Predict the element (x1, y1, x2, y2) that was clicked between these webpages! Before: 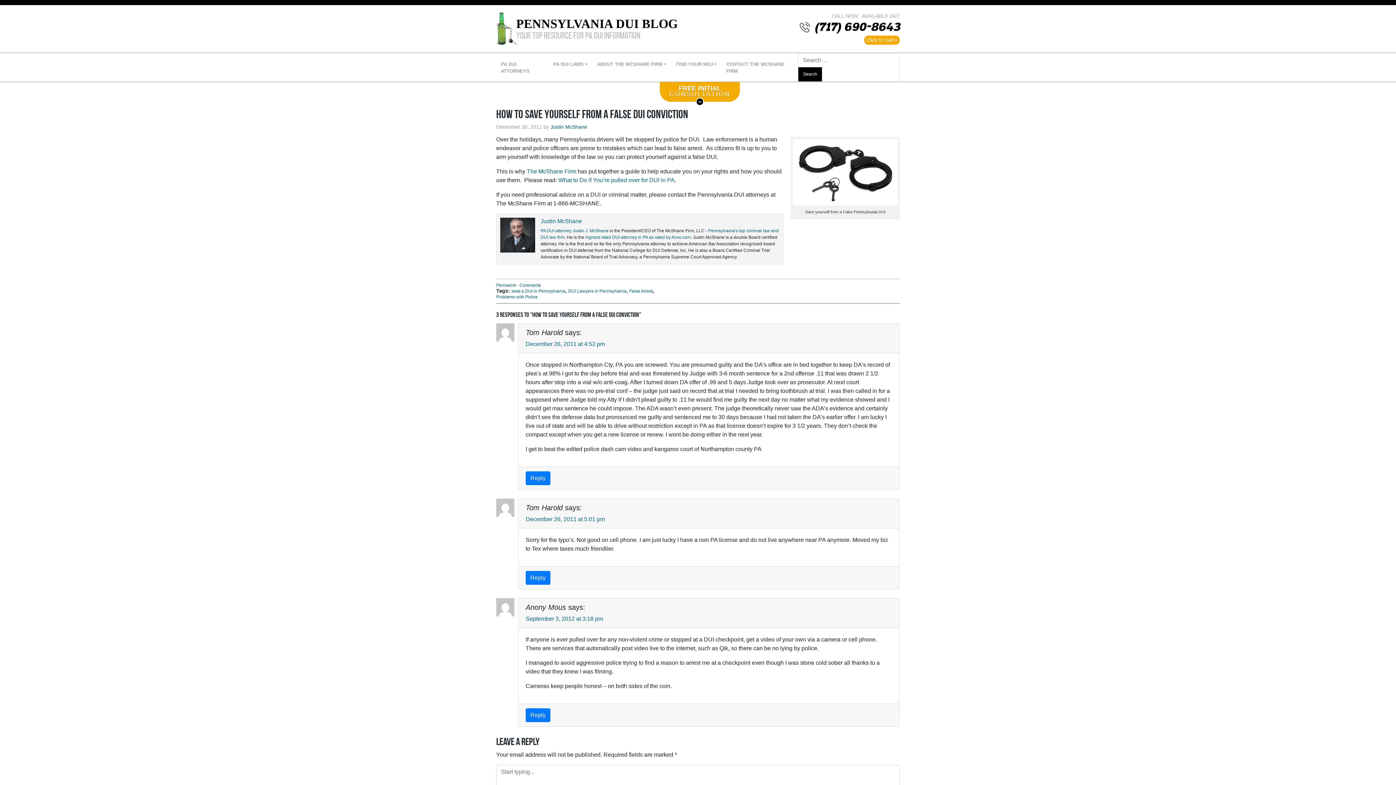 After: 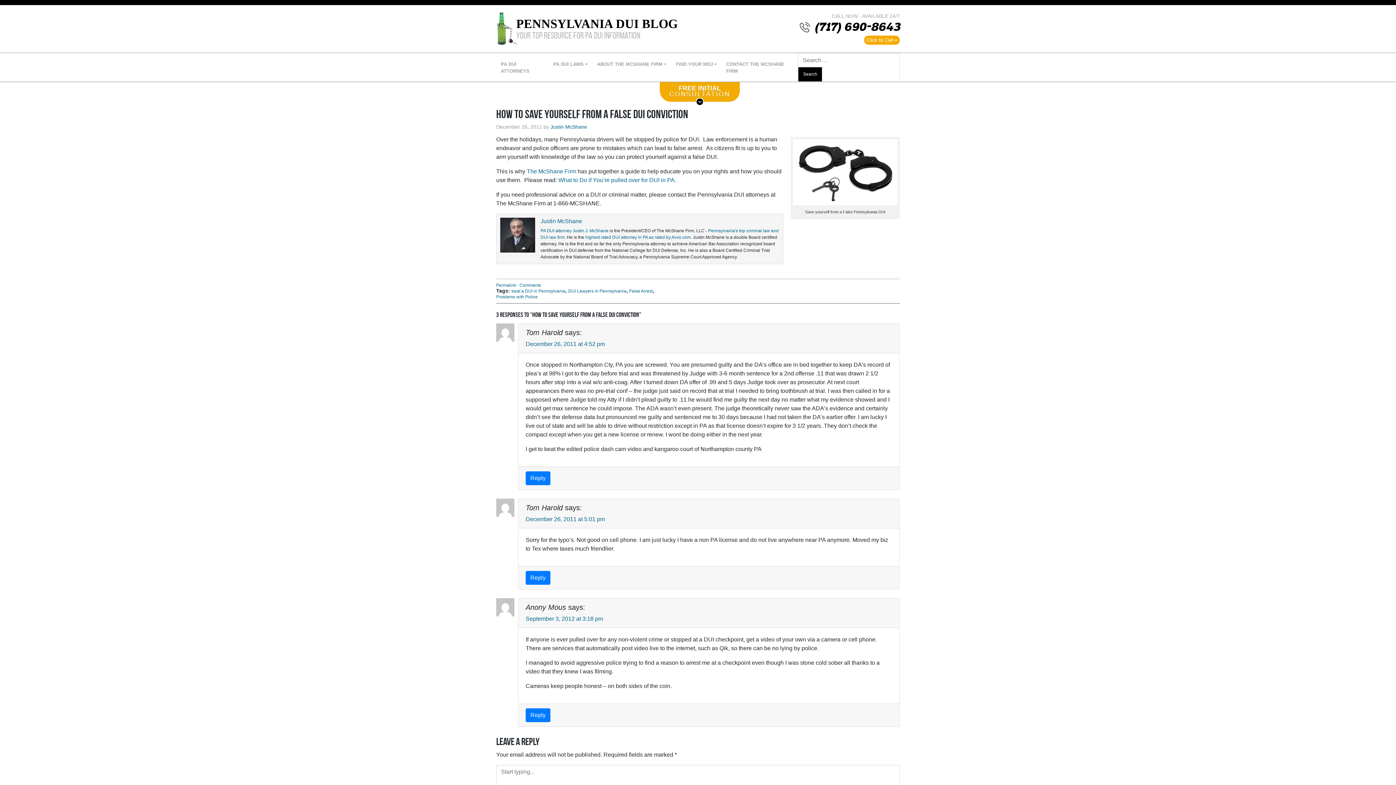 Action: bbox: (496, 323, 518, 341)